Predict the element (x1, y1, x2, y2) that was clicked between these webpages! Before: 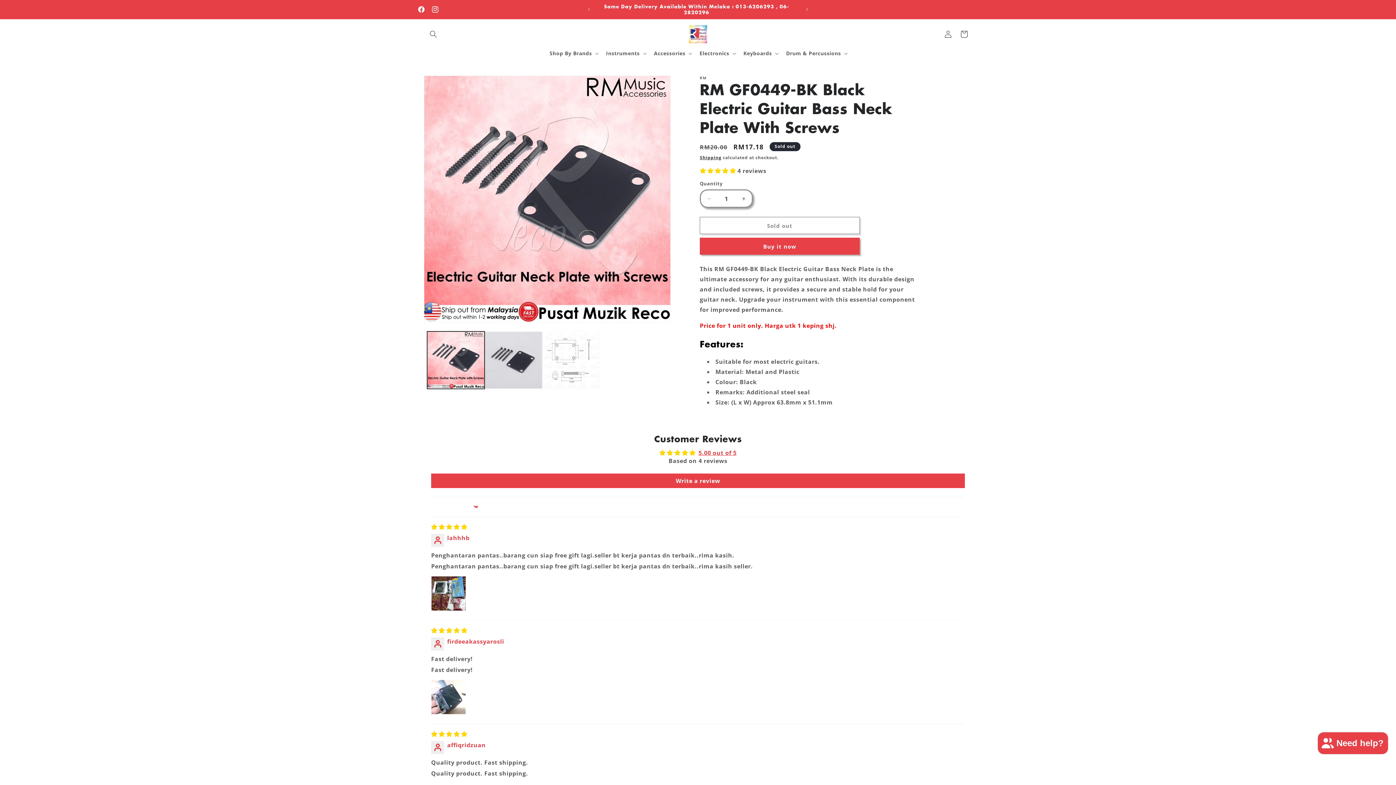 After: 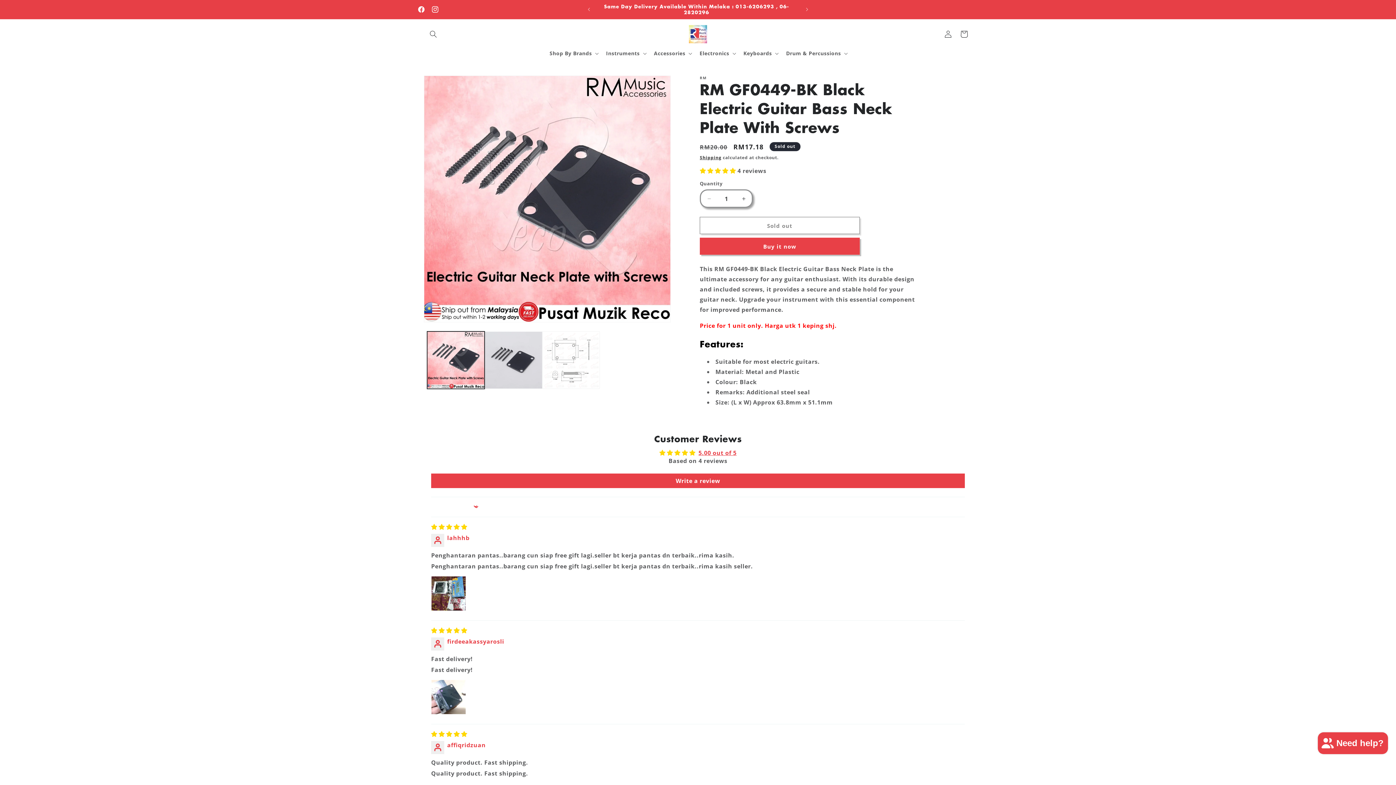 Action: label: 5.00 stars bbox: (700, 166, 737, 174)